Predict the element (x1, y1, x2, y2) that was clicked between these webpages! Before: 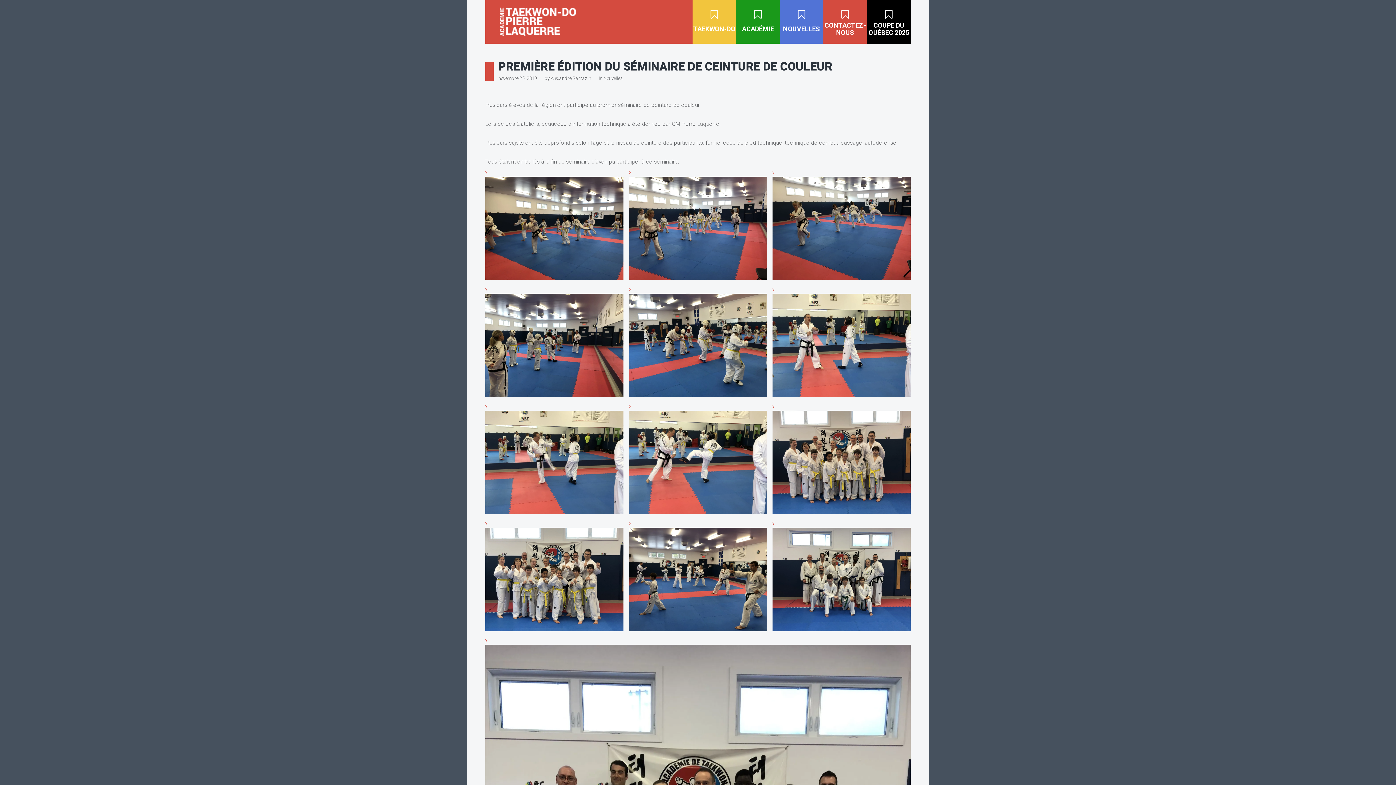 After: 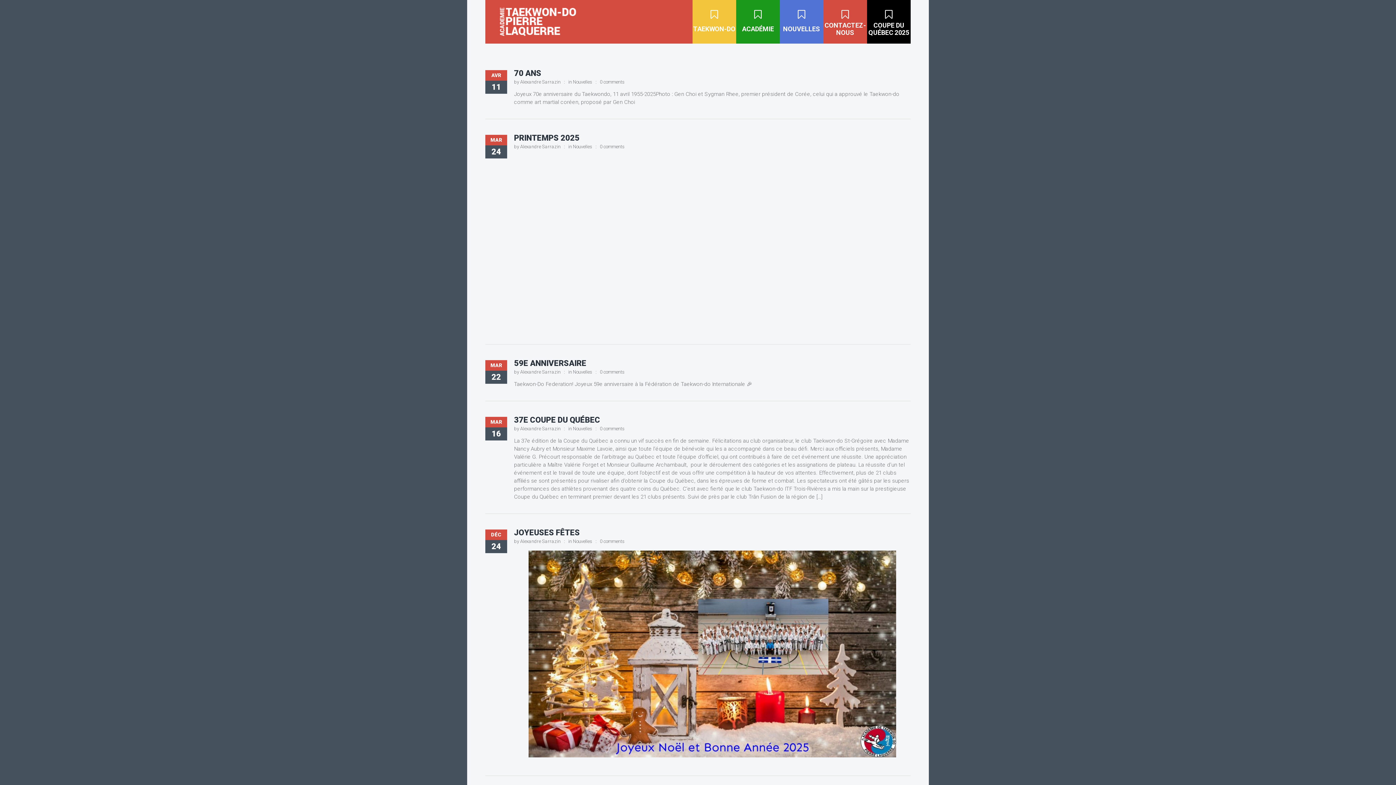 Action: bbox: (550, 75, 591, 81) label: Alexandre Sarrazin